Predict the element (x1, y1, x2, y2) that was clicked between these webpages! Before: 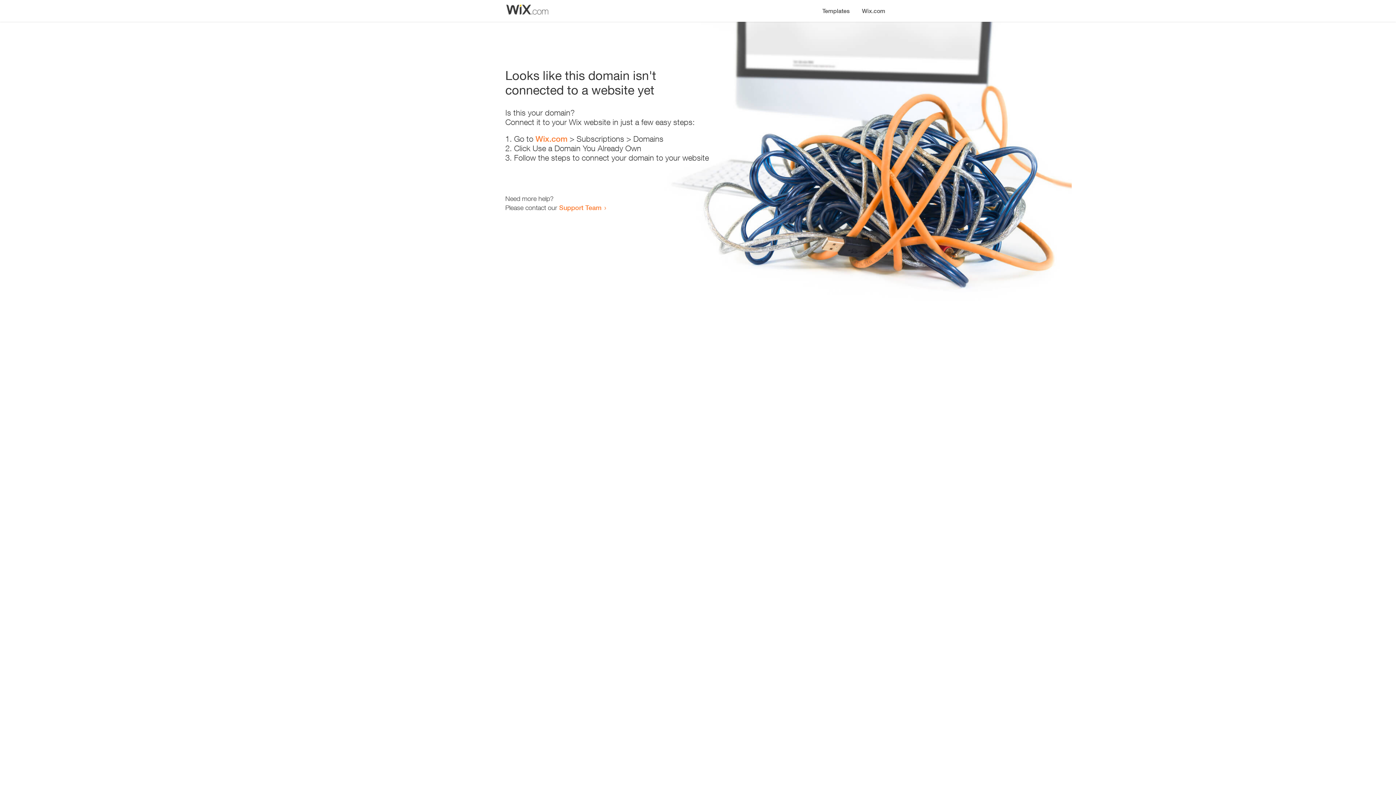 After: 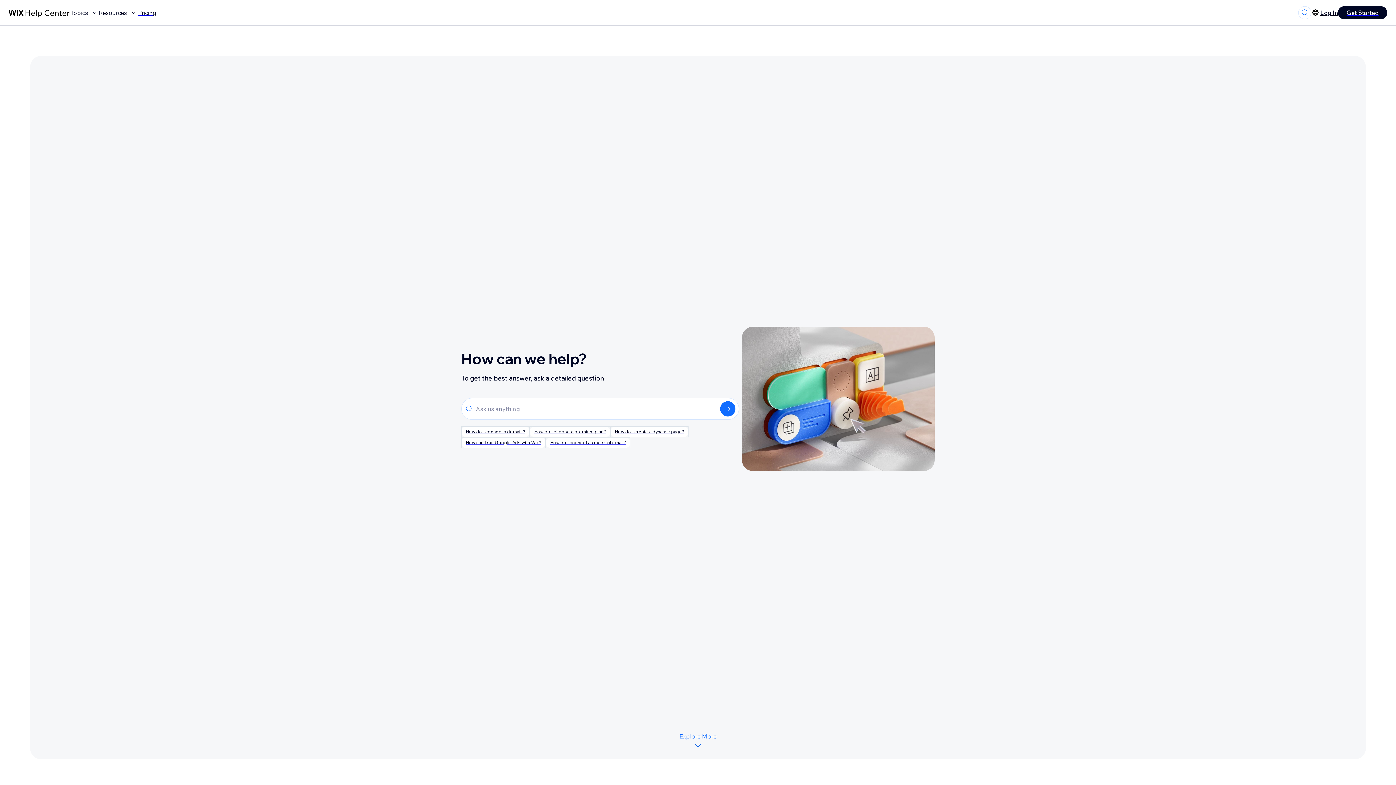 Action: label: Support Team bbox: (559, 203, 601, 211)